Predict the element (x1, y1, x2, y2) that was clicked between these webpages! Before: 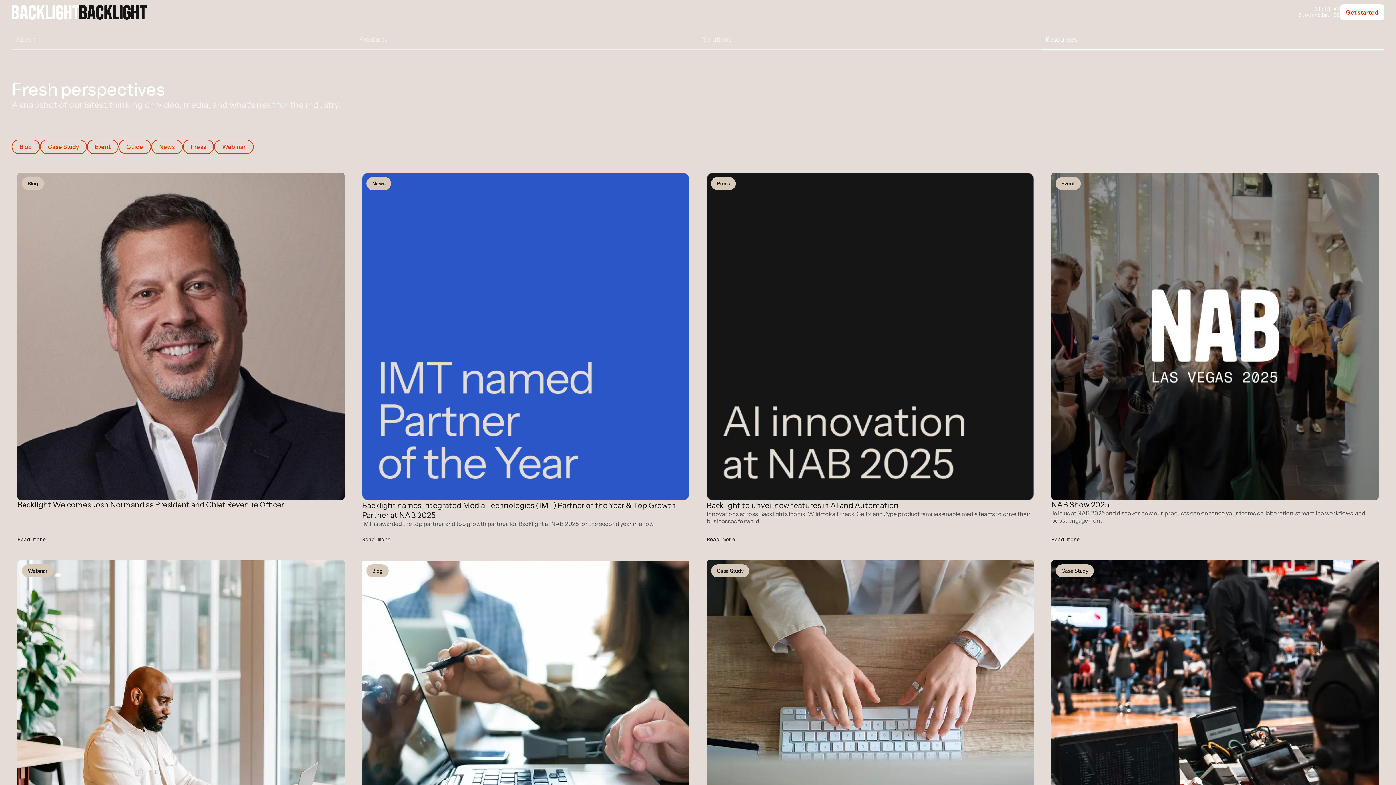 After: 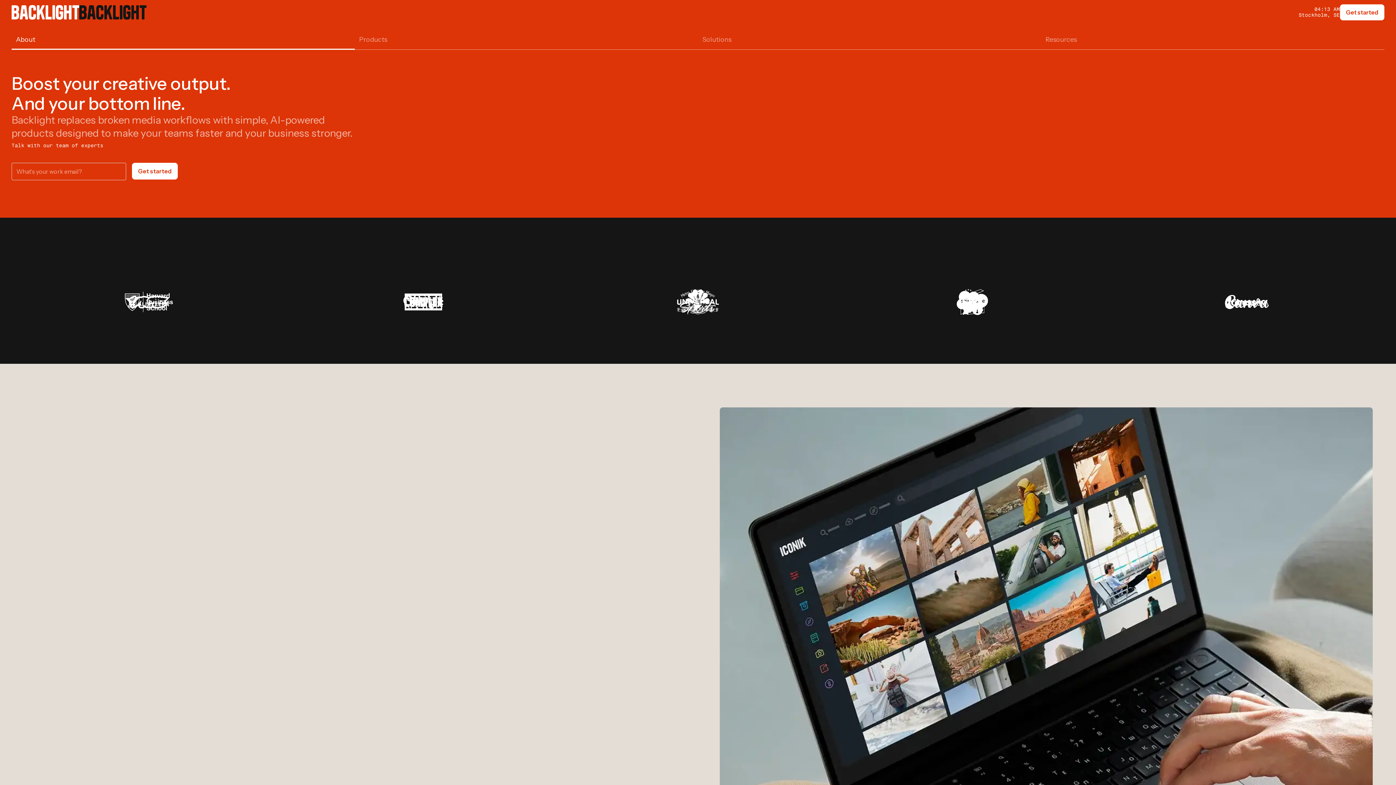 Action: label: About bbox: (11, 24, 354, 49)